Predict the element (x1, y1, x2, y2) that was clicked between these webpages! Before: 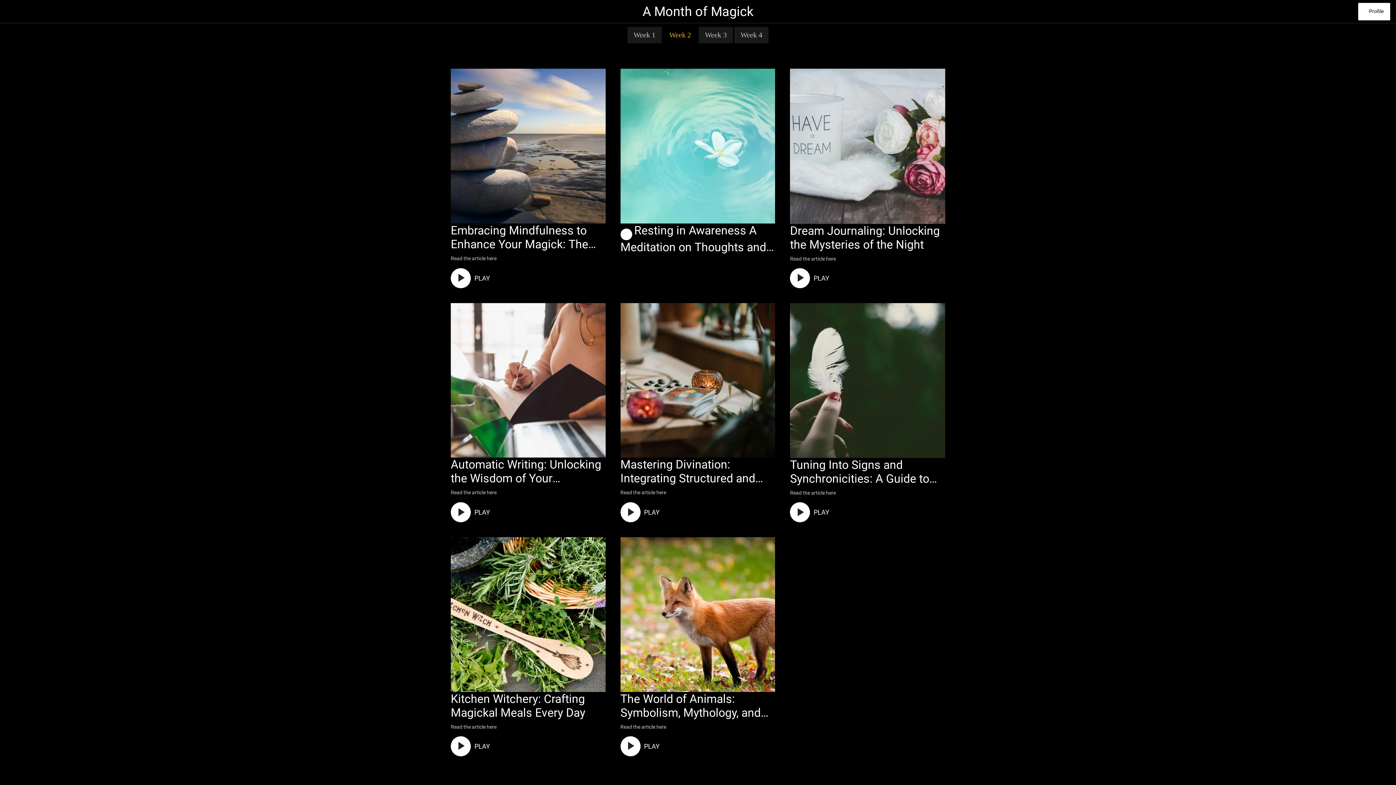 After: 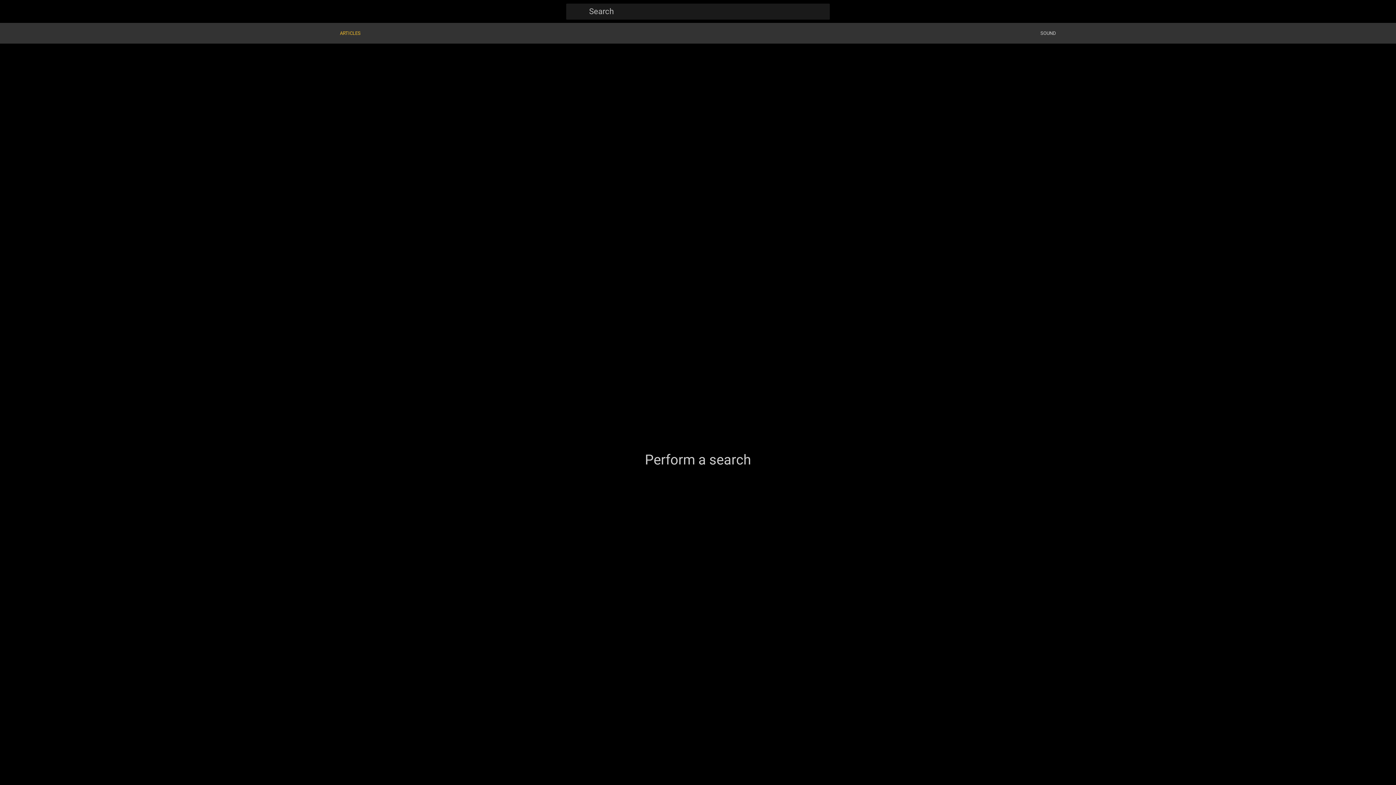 Action: bbox: (1340, 2, 1357, 20) label: Search